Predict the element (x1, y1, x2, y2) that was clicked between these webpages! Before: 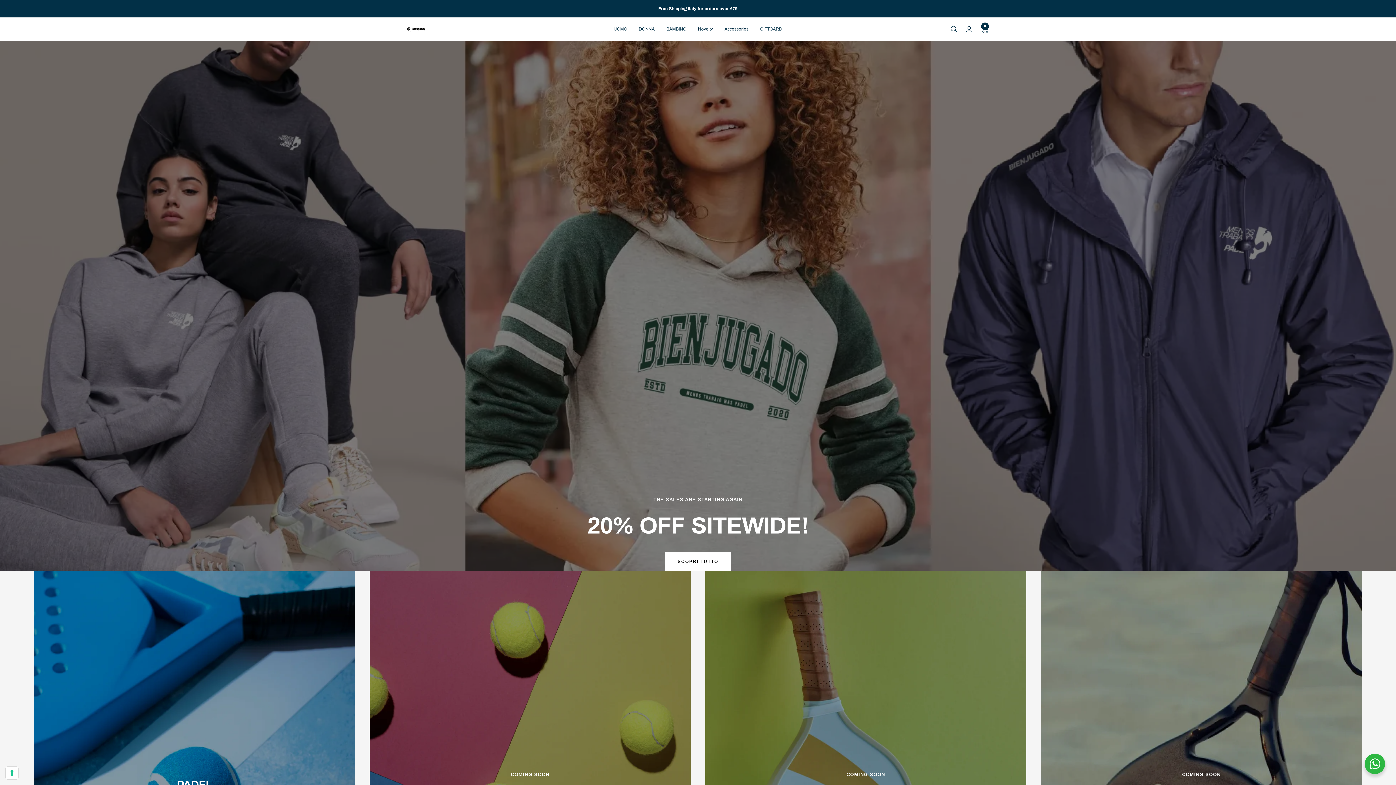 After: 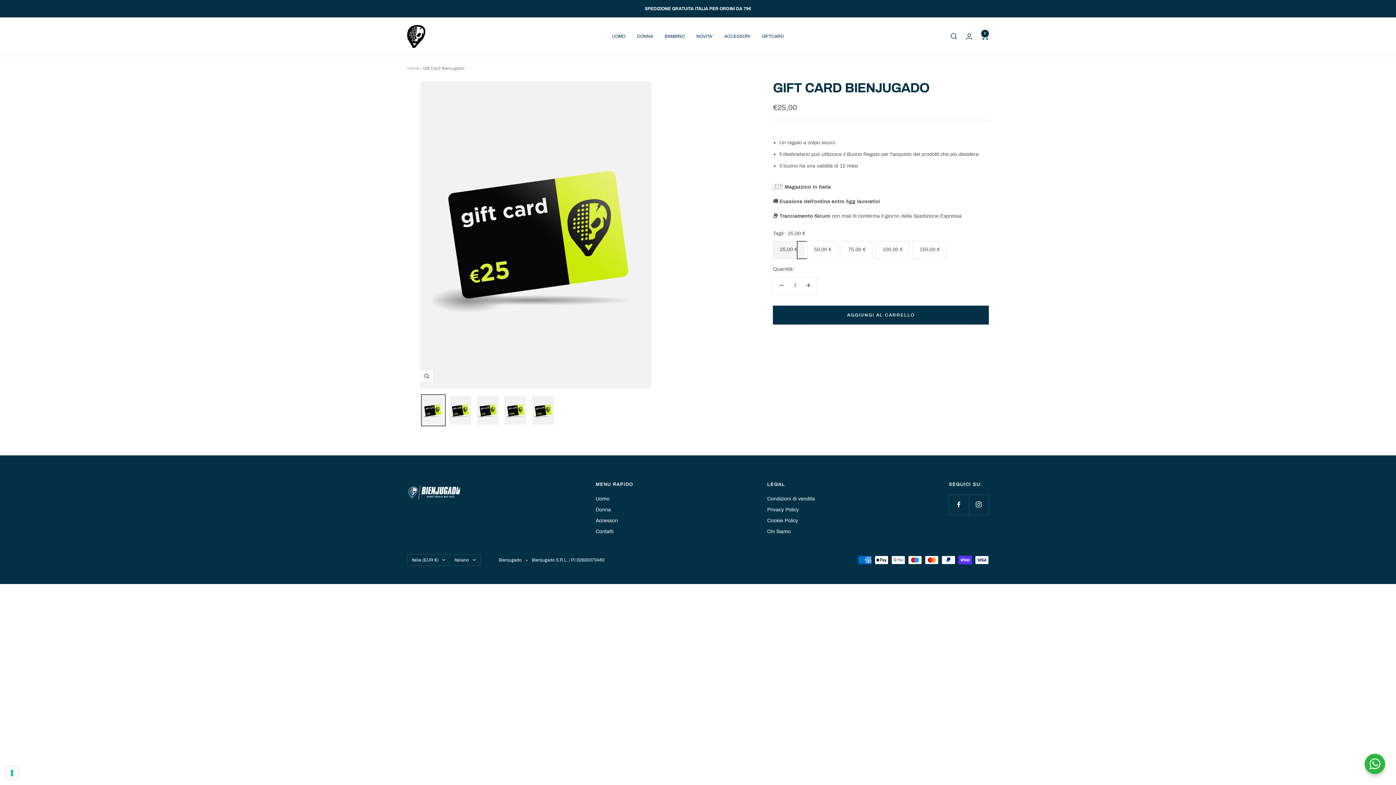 Action: label: GIFTCARD bbox: (760, 25, 782, 32)